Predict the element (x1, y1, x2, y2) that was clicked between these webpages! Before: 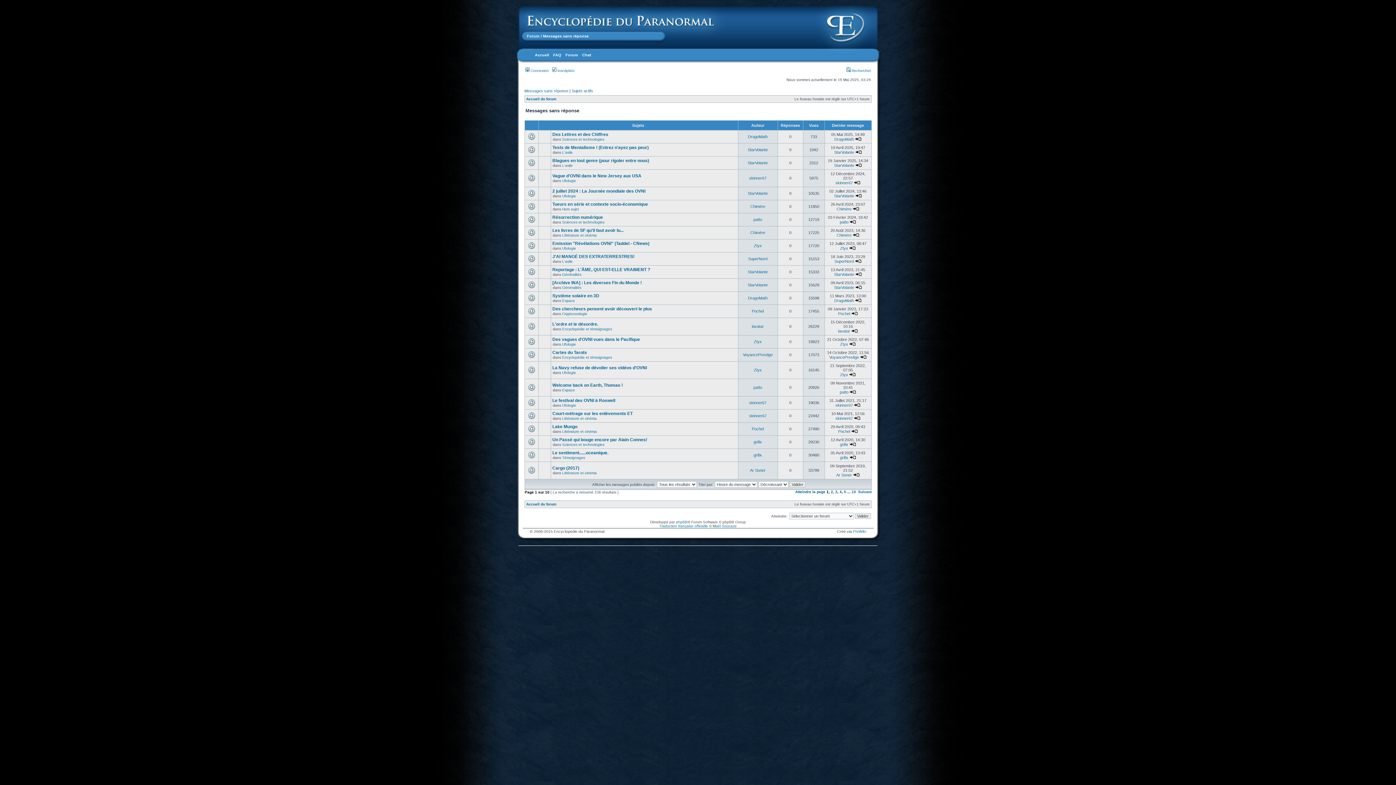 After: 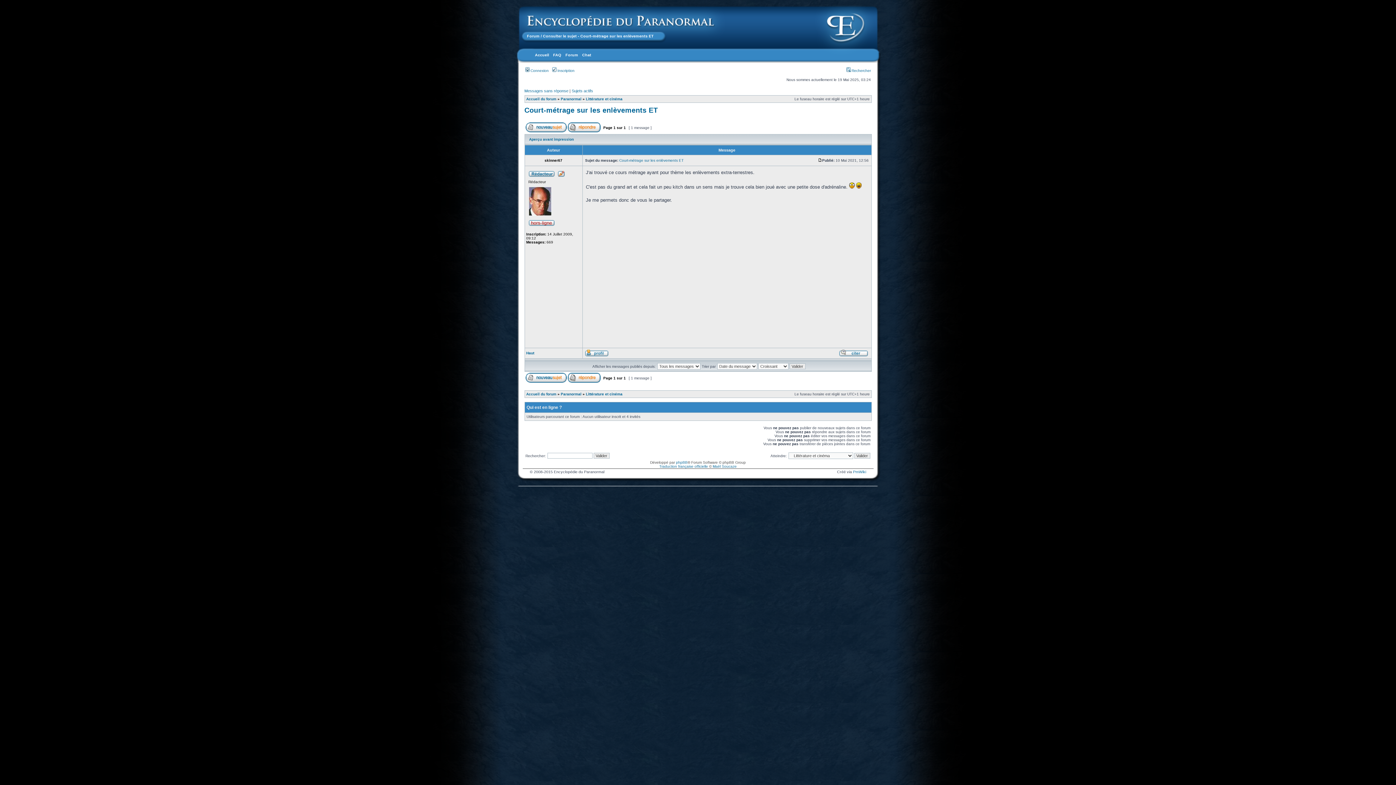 Action: bbox: (854, 416, 860, 420)